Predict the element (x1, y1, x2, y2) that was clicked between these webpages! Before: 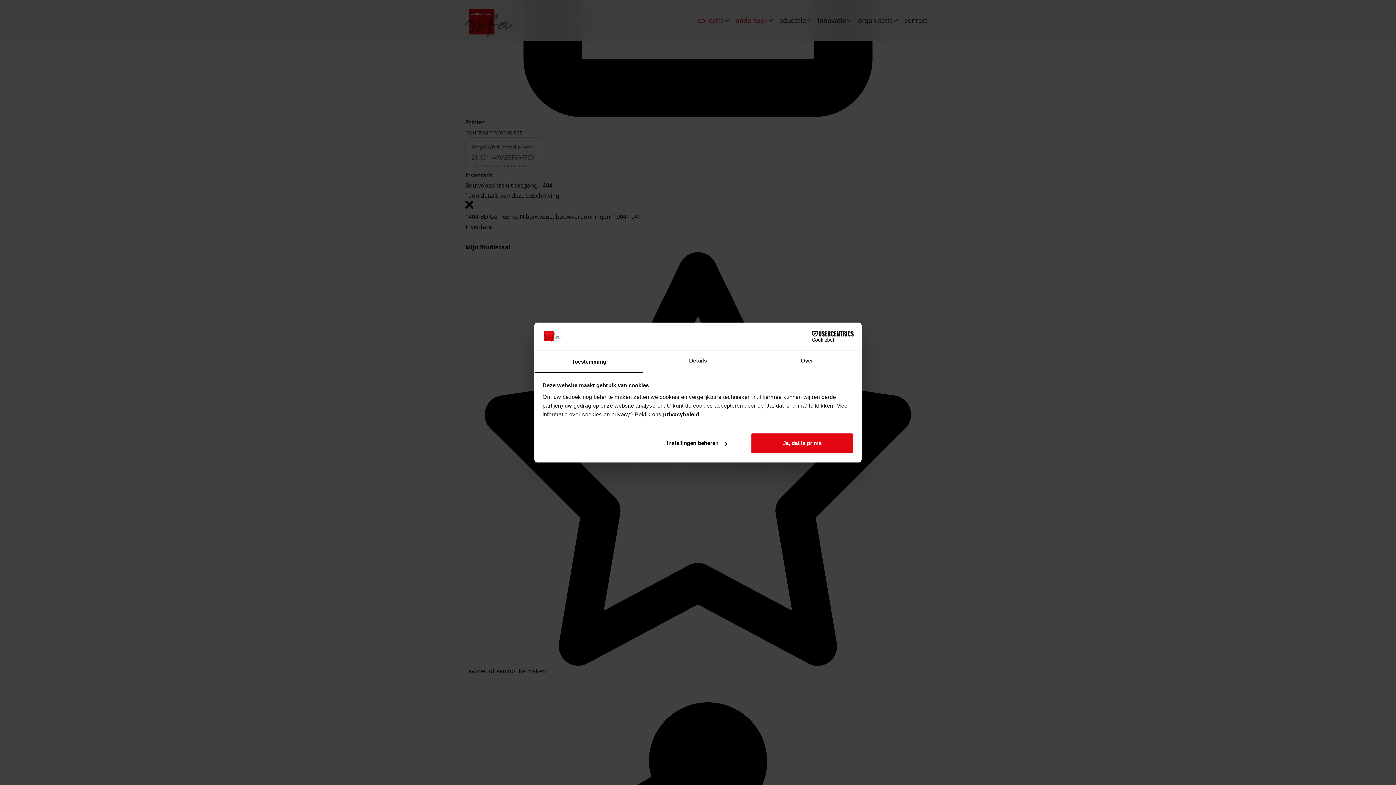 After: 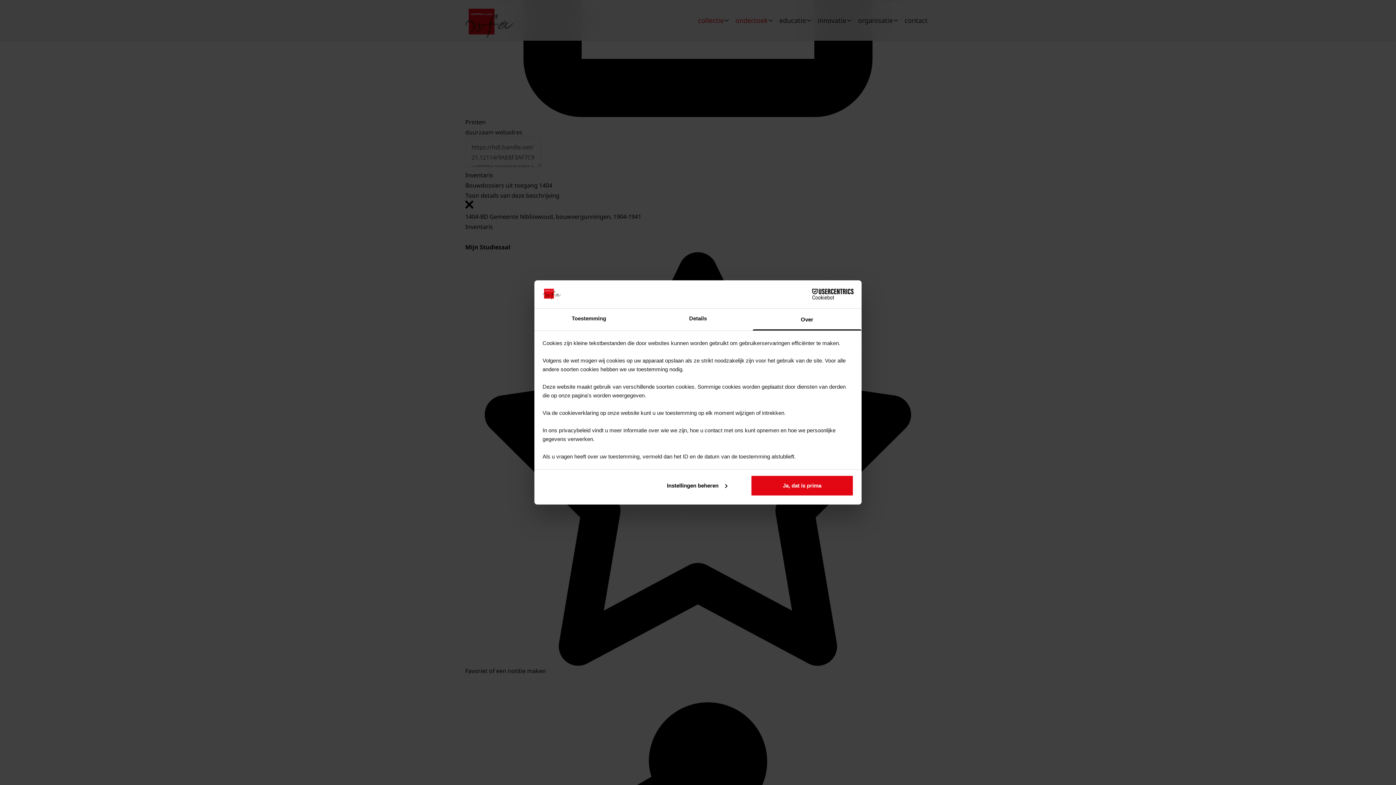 Action: label: Over bbox: (752, 351, 861, 372)